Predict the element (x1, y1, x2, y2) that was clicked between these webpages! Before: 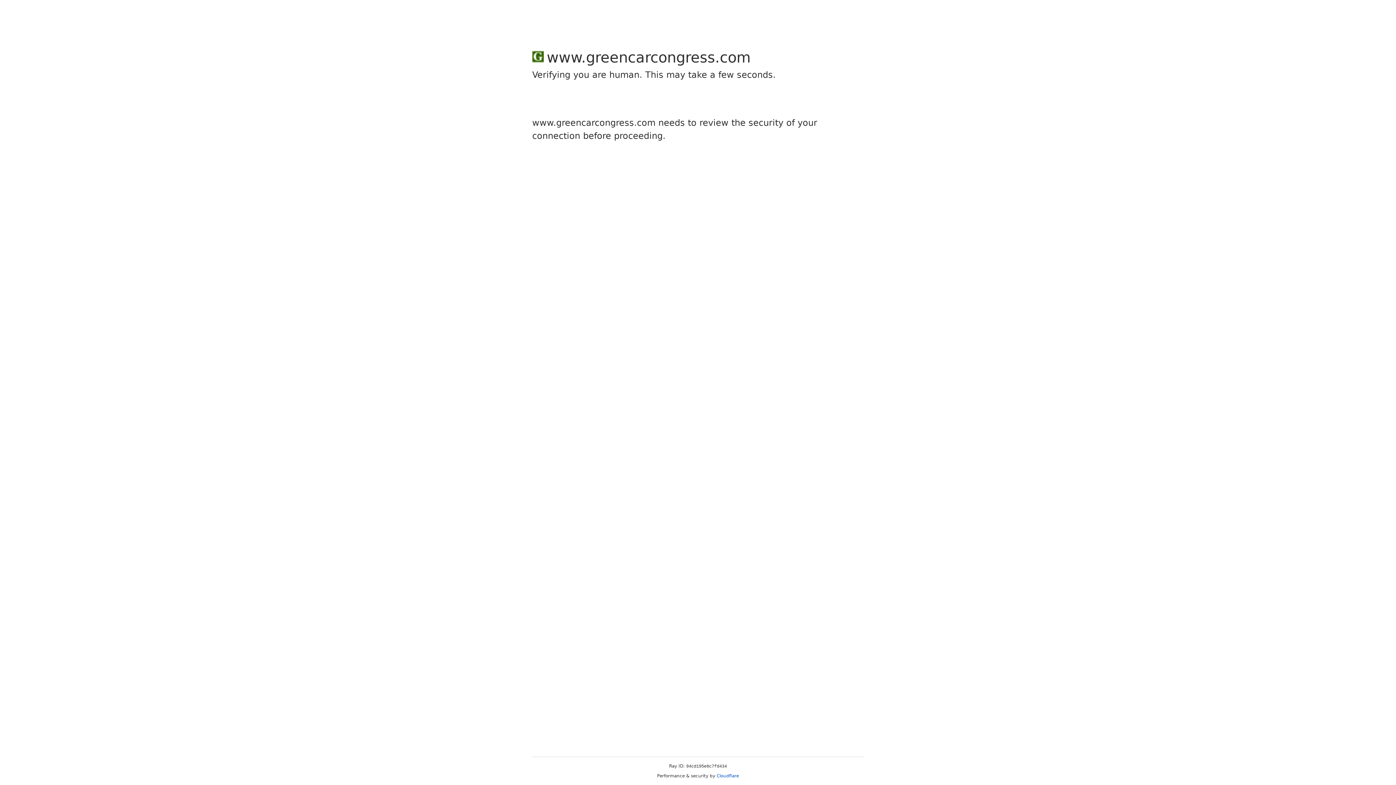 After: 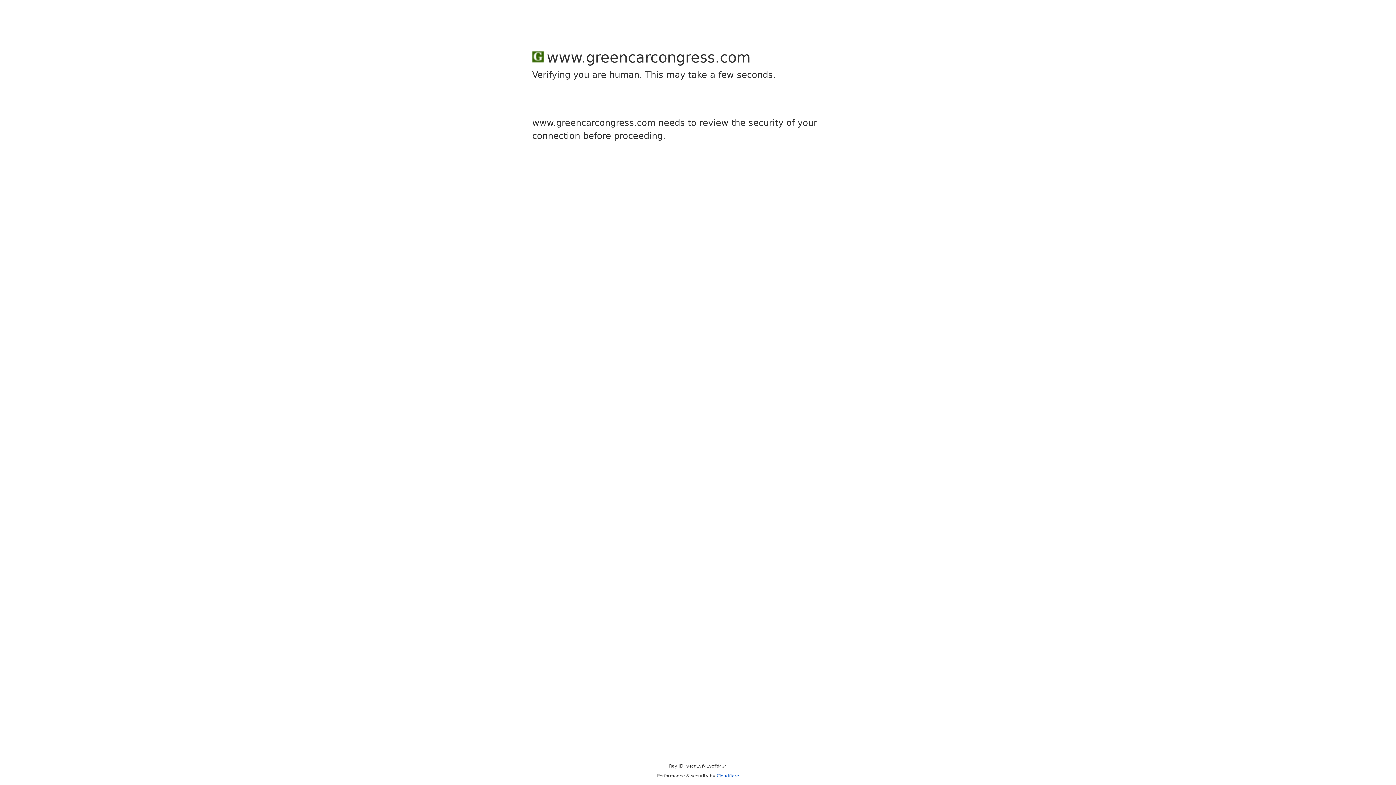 Action: bbox: (716, 773, 739, 778) label: Cloudflare